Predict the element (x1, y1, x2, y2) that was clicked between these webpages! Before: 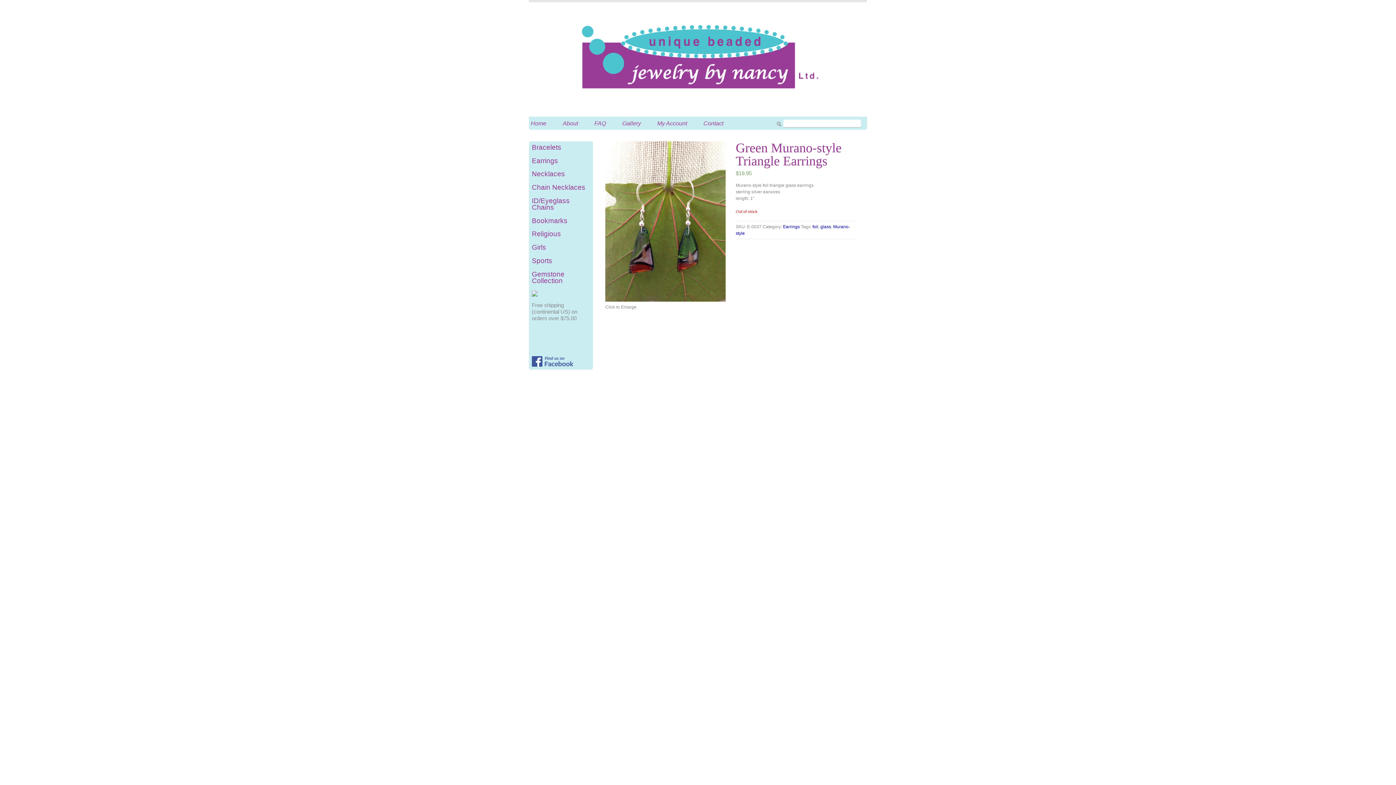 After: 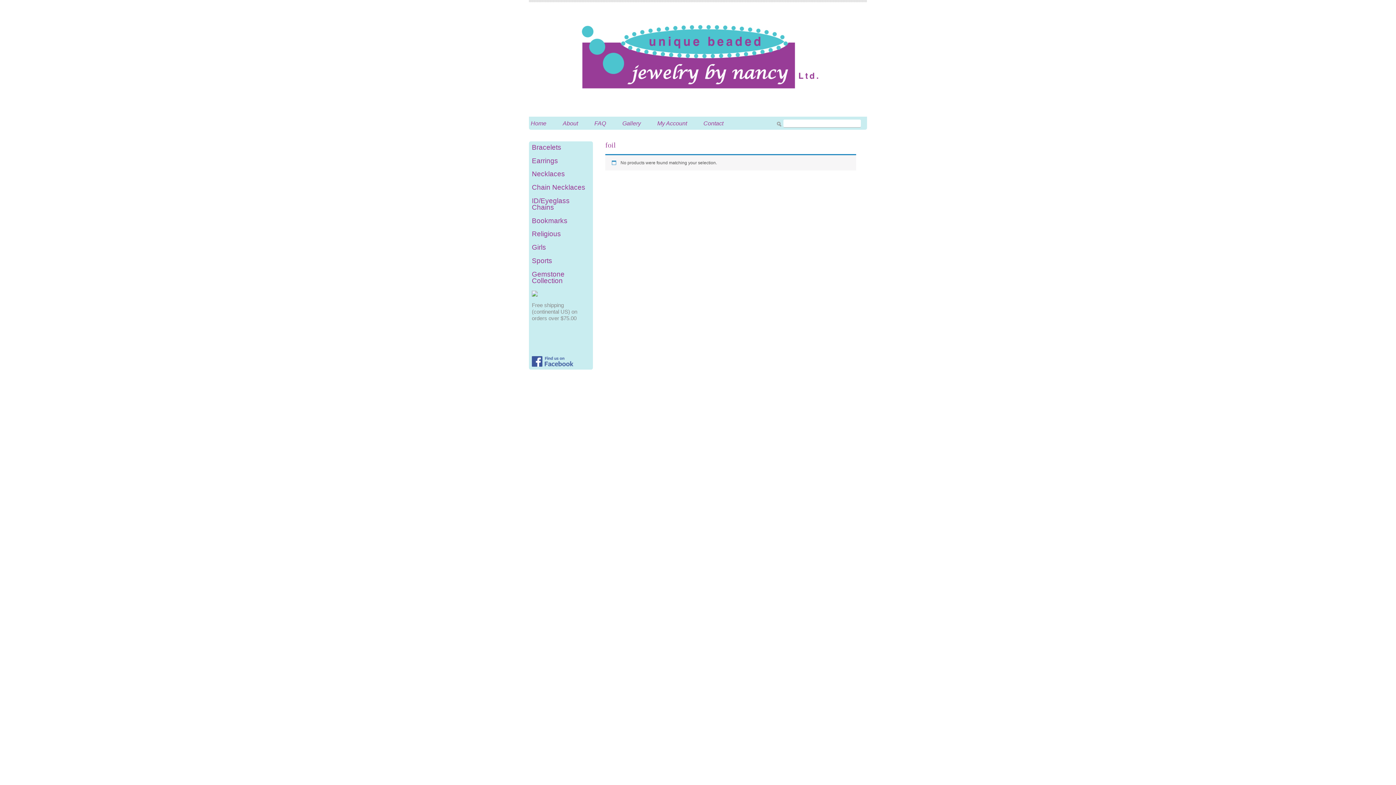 Action: label: foil bbox: (812, 224, 818, 229)